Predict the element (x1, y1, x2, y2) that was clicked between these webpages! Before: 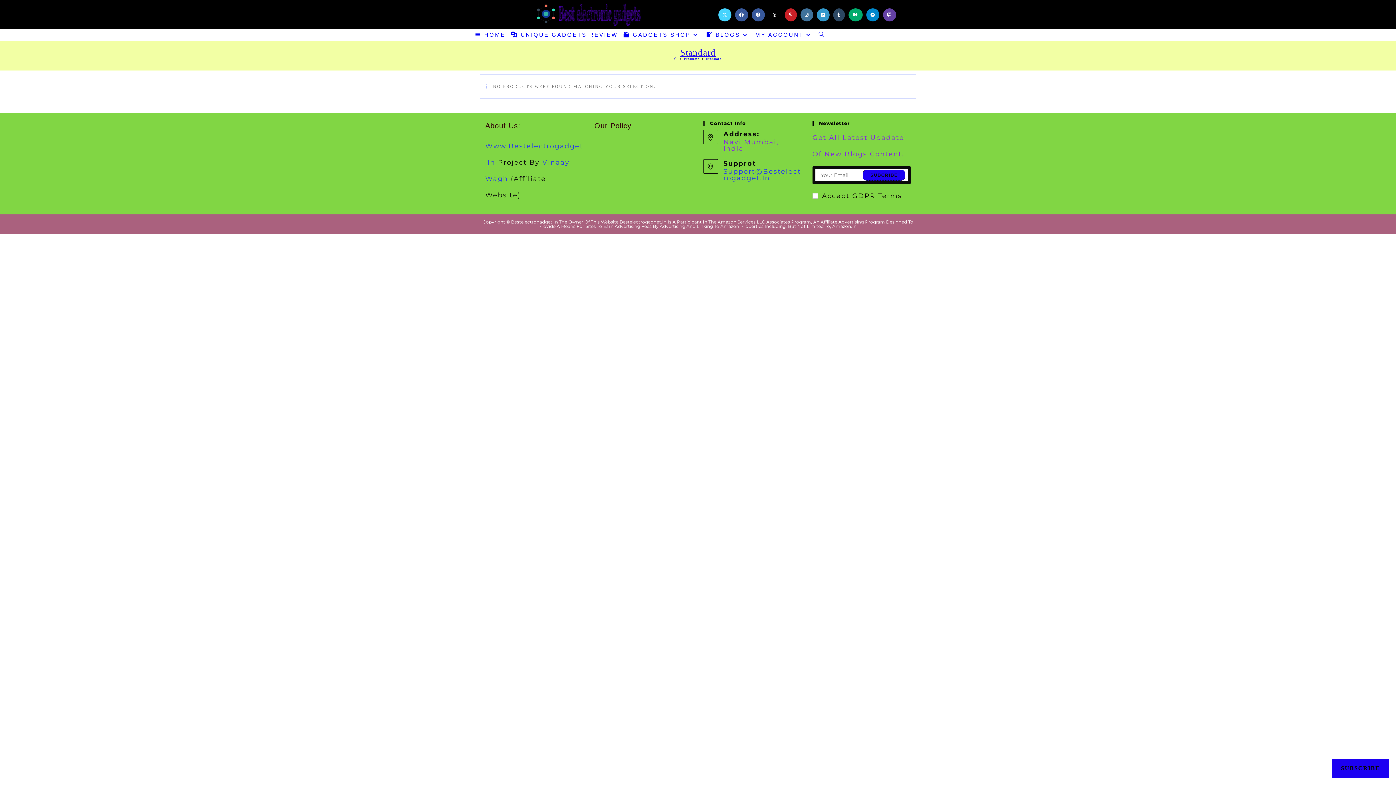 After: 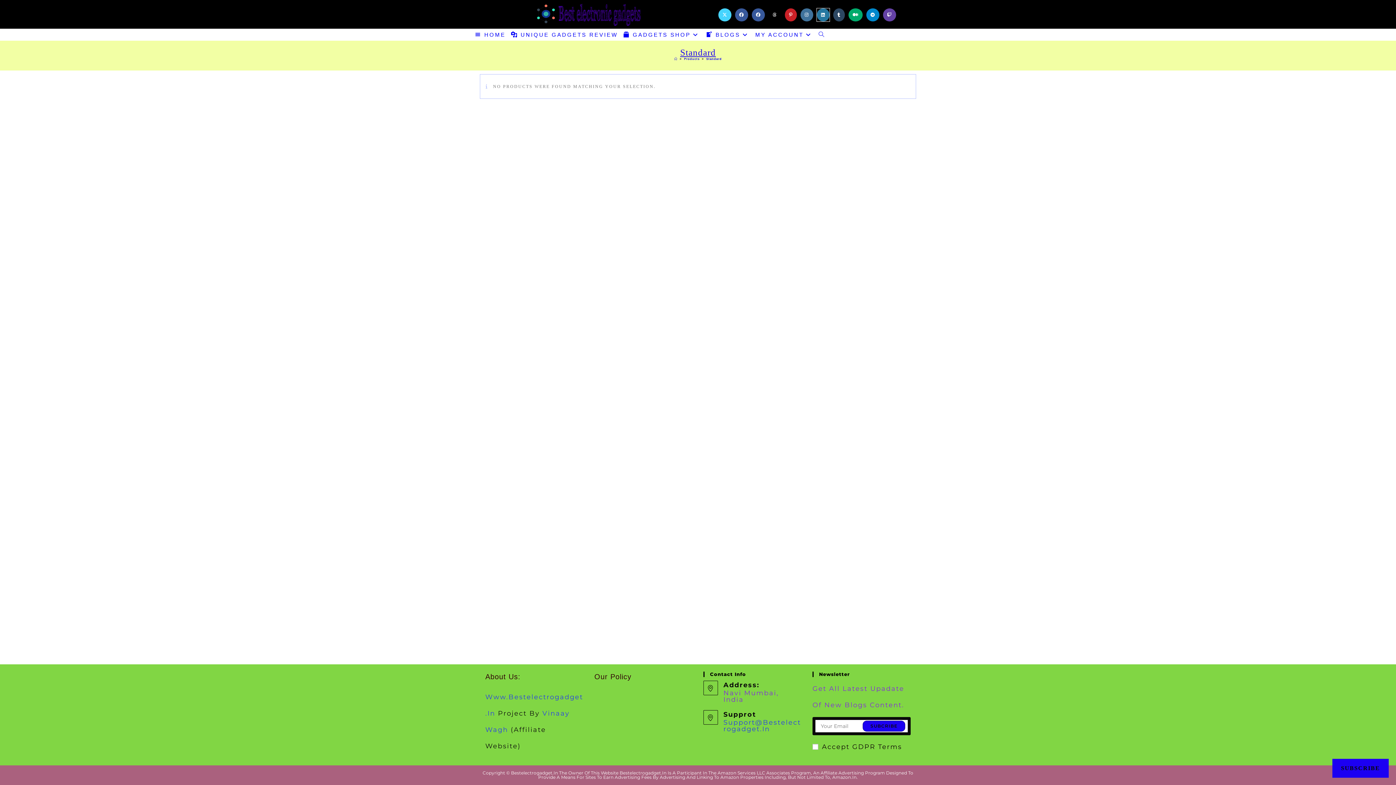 Action: bbox: (816, 8, 829, 21) label: LinkedIn (opens in a new tab)